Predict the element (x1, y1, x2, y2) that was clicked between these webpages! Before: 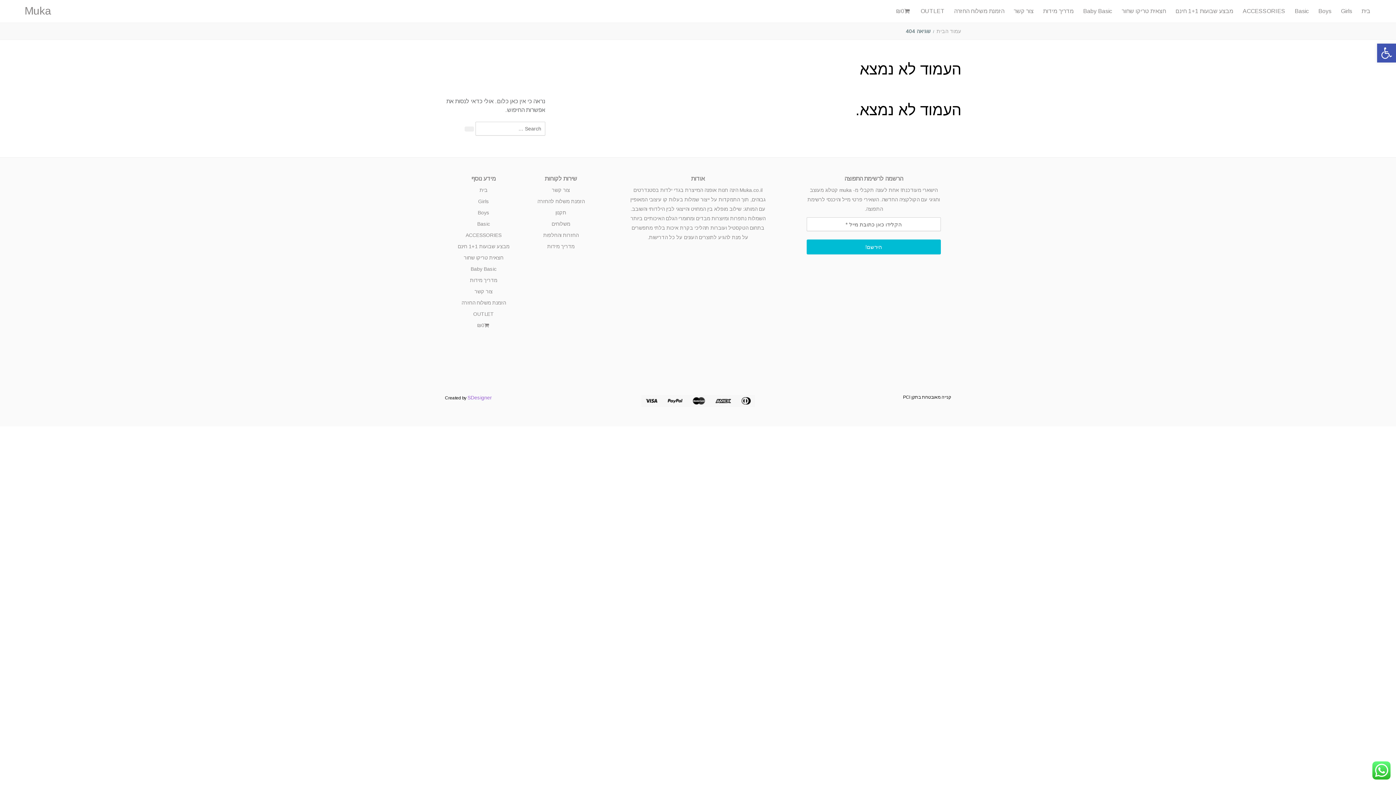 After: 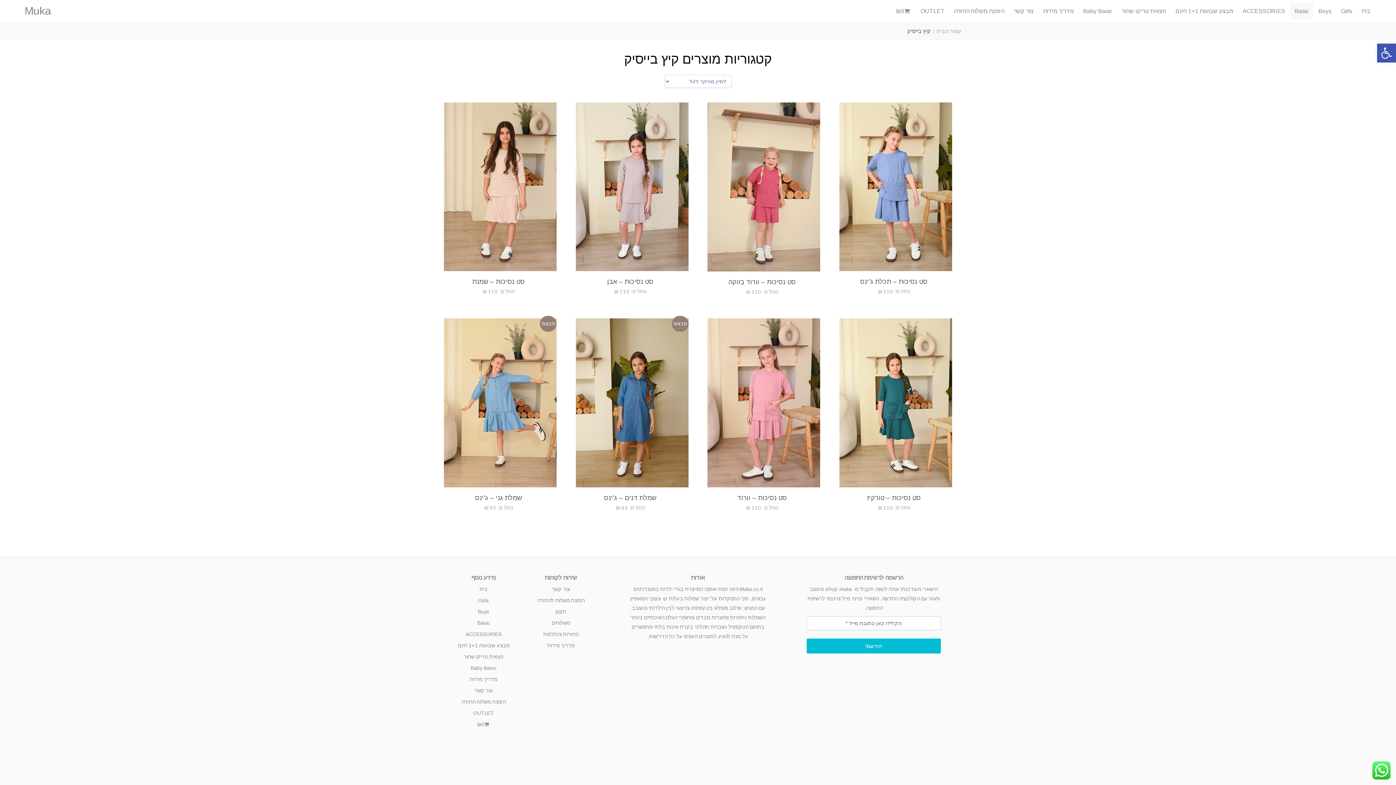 Action: bbox: (477, 221, 490, 226) label: Basic